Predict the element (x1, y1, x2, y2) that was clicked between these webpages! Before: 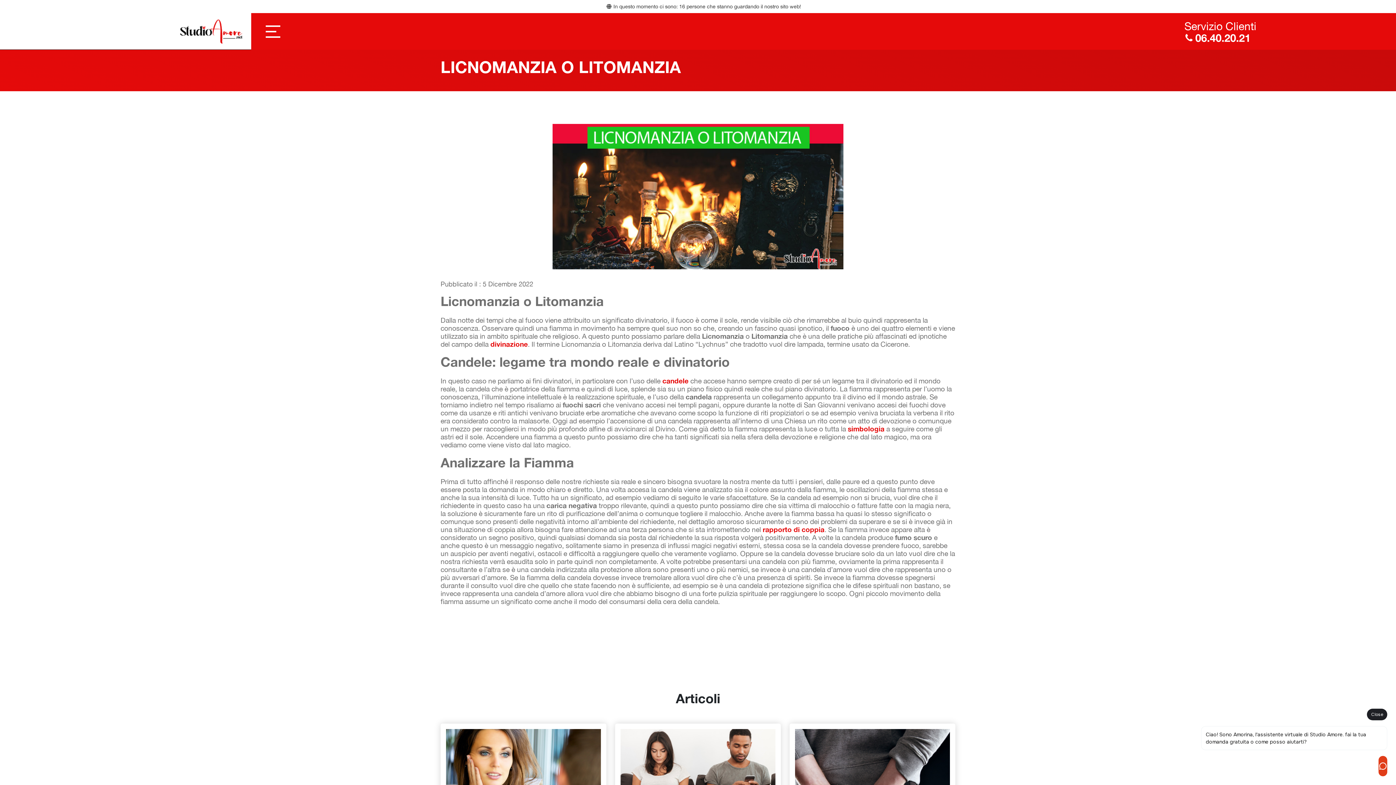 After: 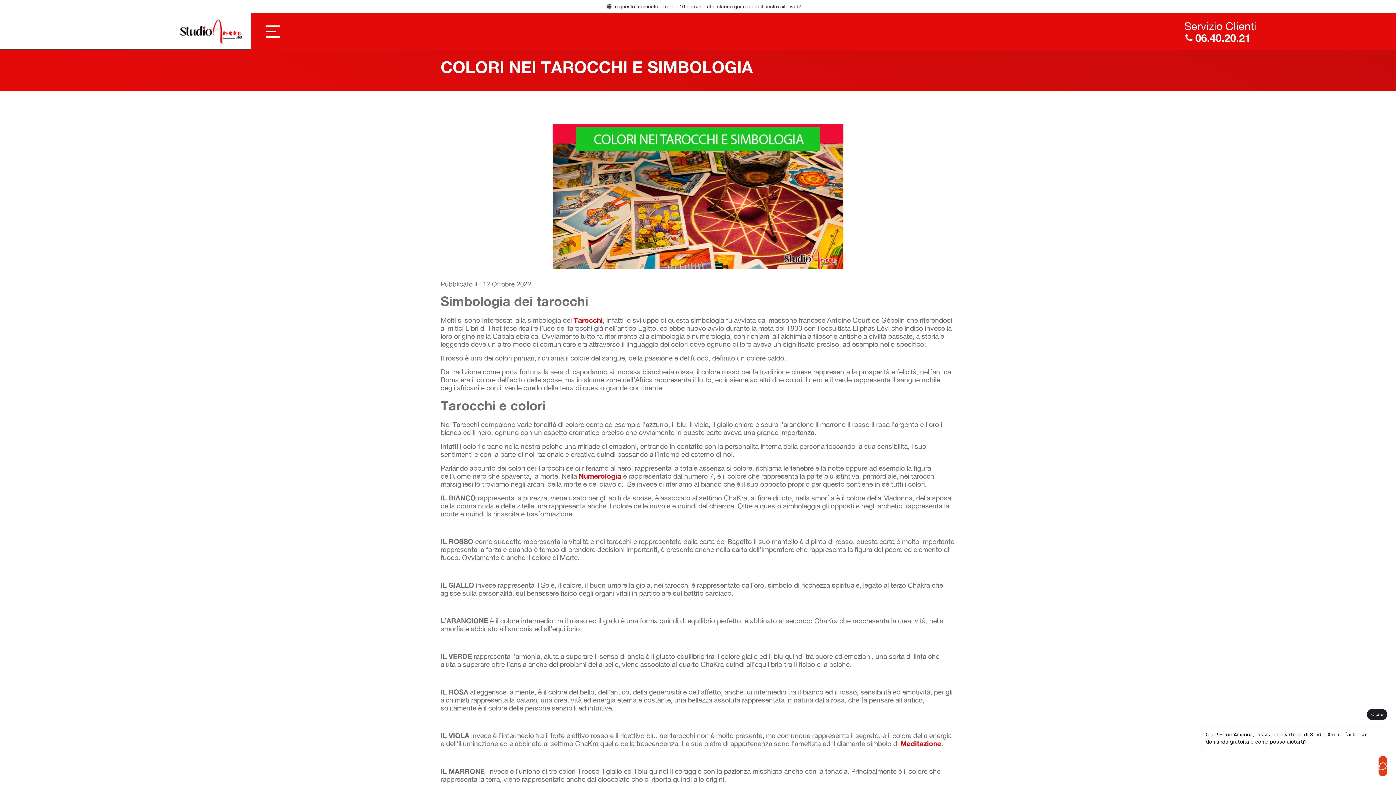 Action: label: simbologia bbox: (848, 425, 884, 433)